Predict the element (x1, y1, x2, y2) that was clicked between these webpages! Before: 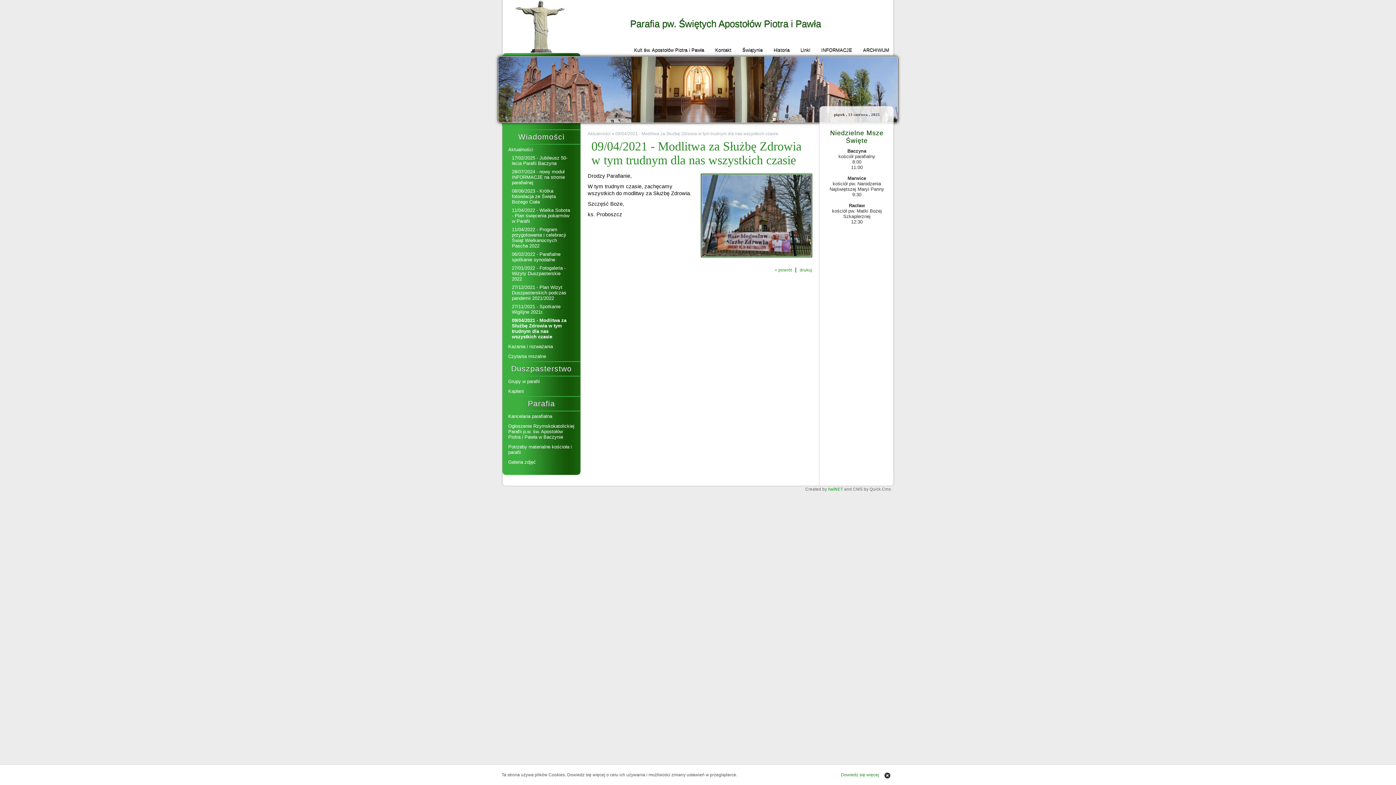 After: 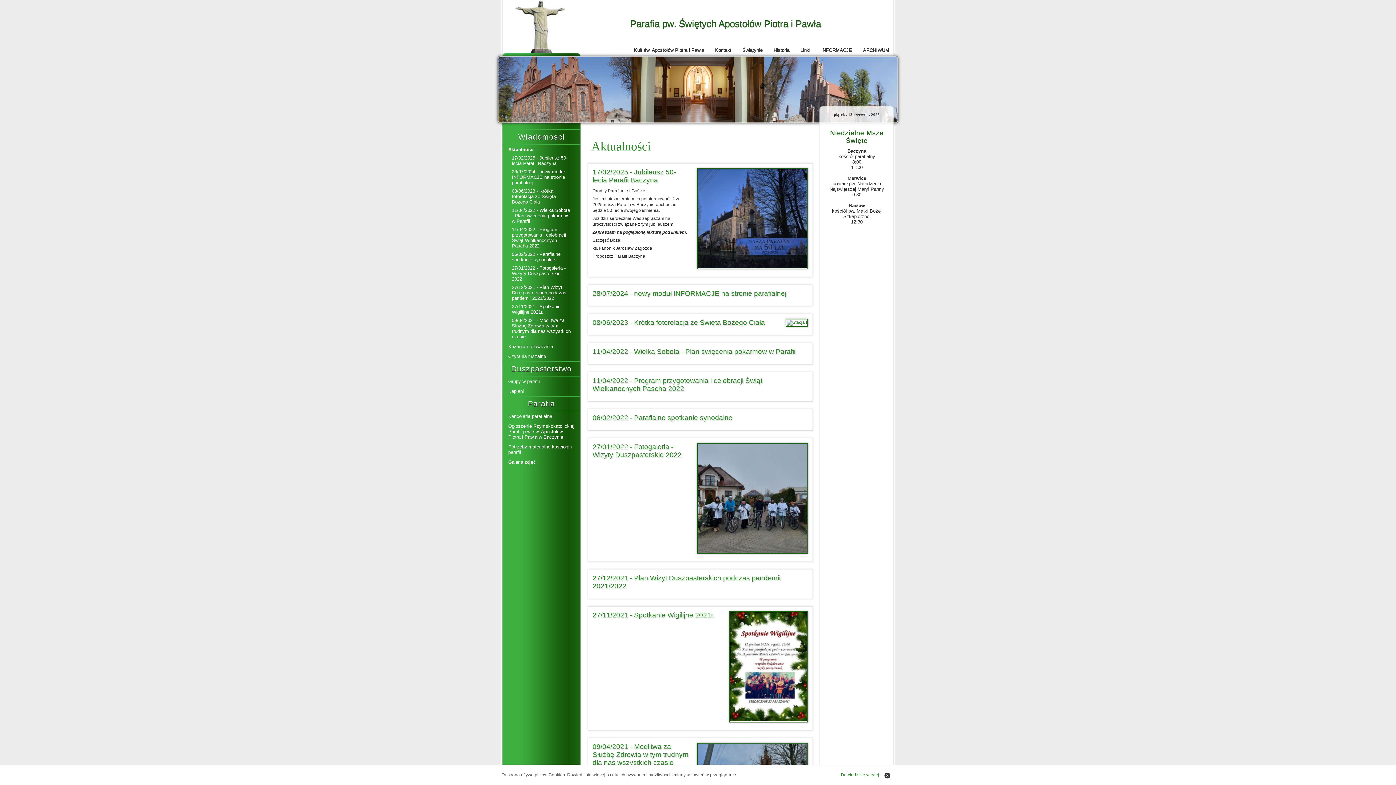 Action: label: Aktualności bbox: (508, 145, 574, 153)